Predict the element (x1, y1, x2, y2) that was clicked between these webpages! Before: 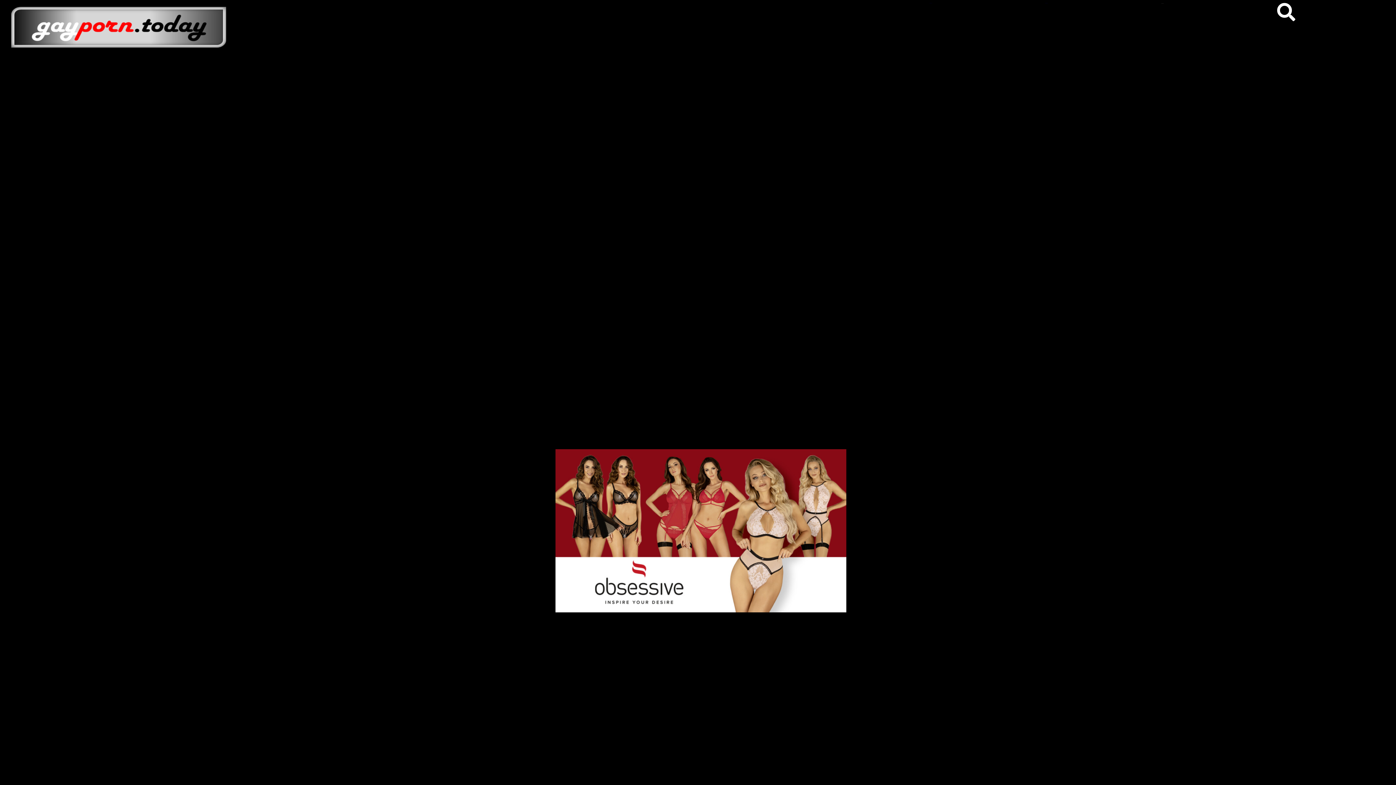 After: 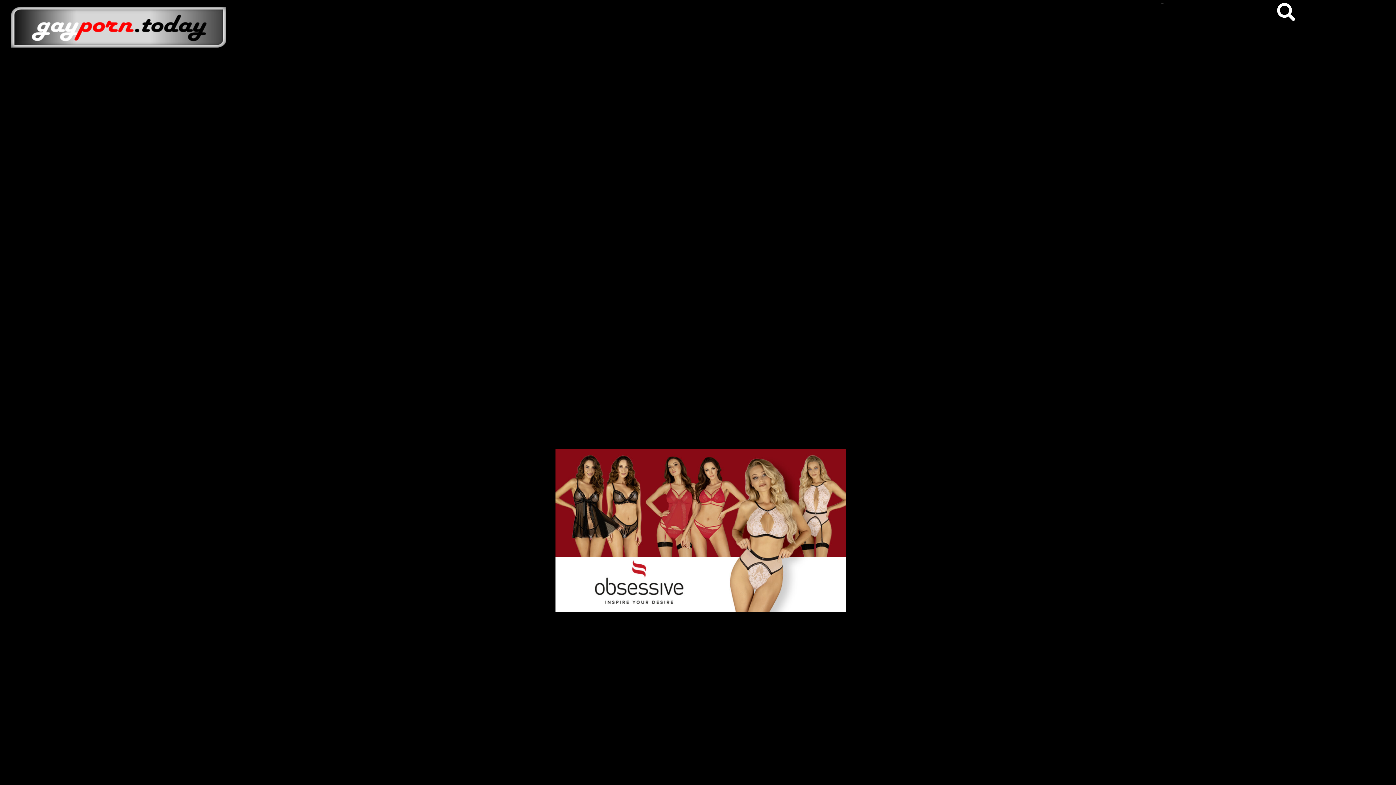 Action: label: English bbox: (1045, 2, 1047, 3)